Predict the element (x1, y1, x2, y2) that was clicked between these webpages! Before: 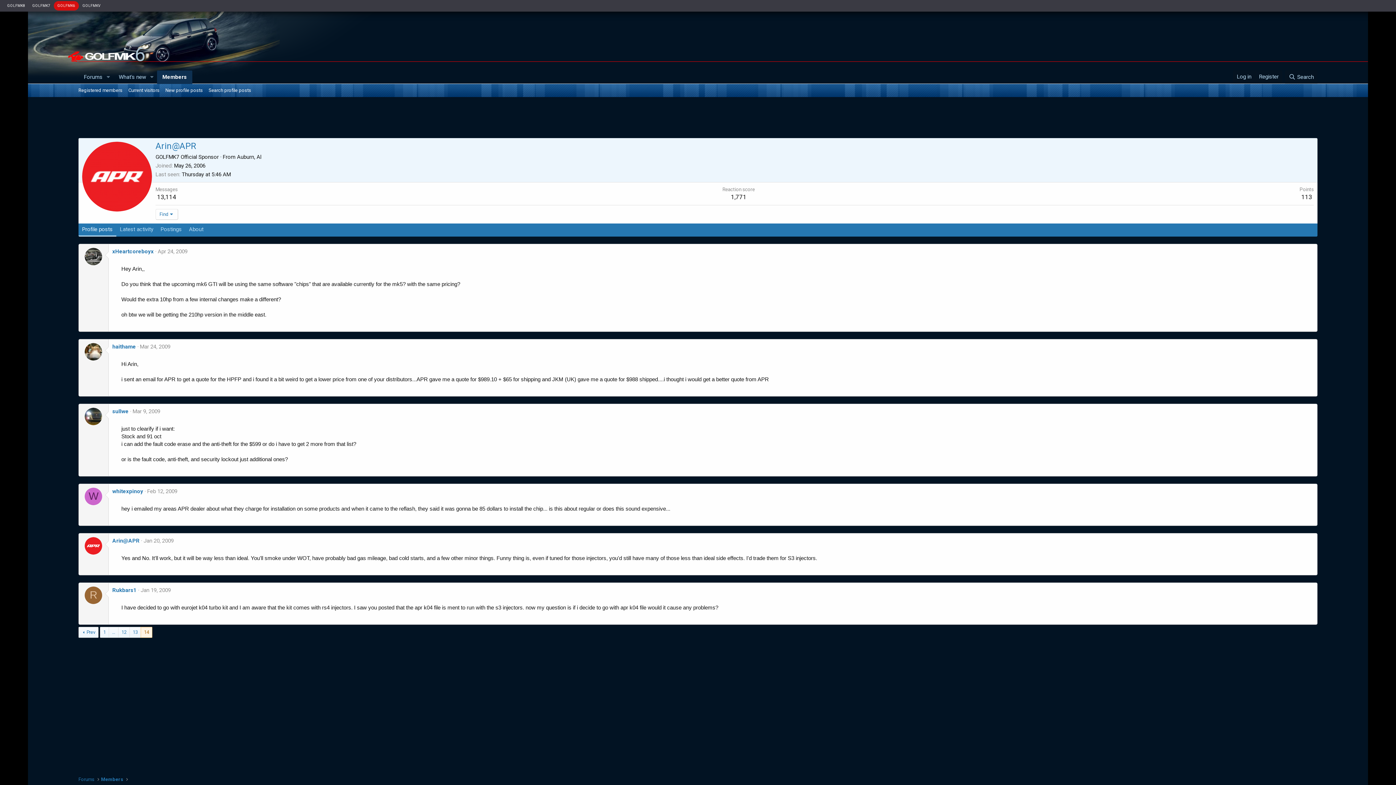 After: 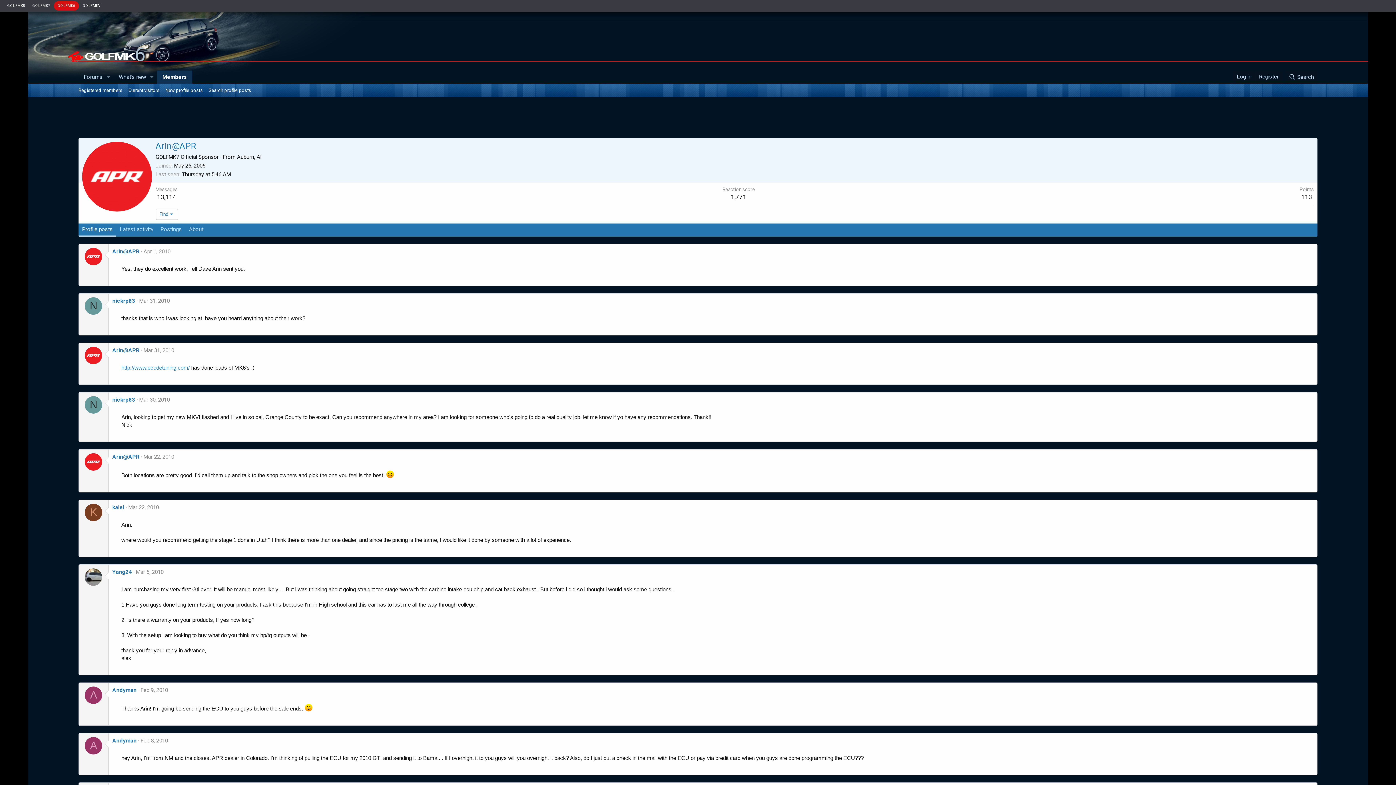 Action: bbox: (129, 627, 140, 637) label: 13